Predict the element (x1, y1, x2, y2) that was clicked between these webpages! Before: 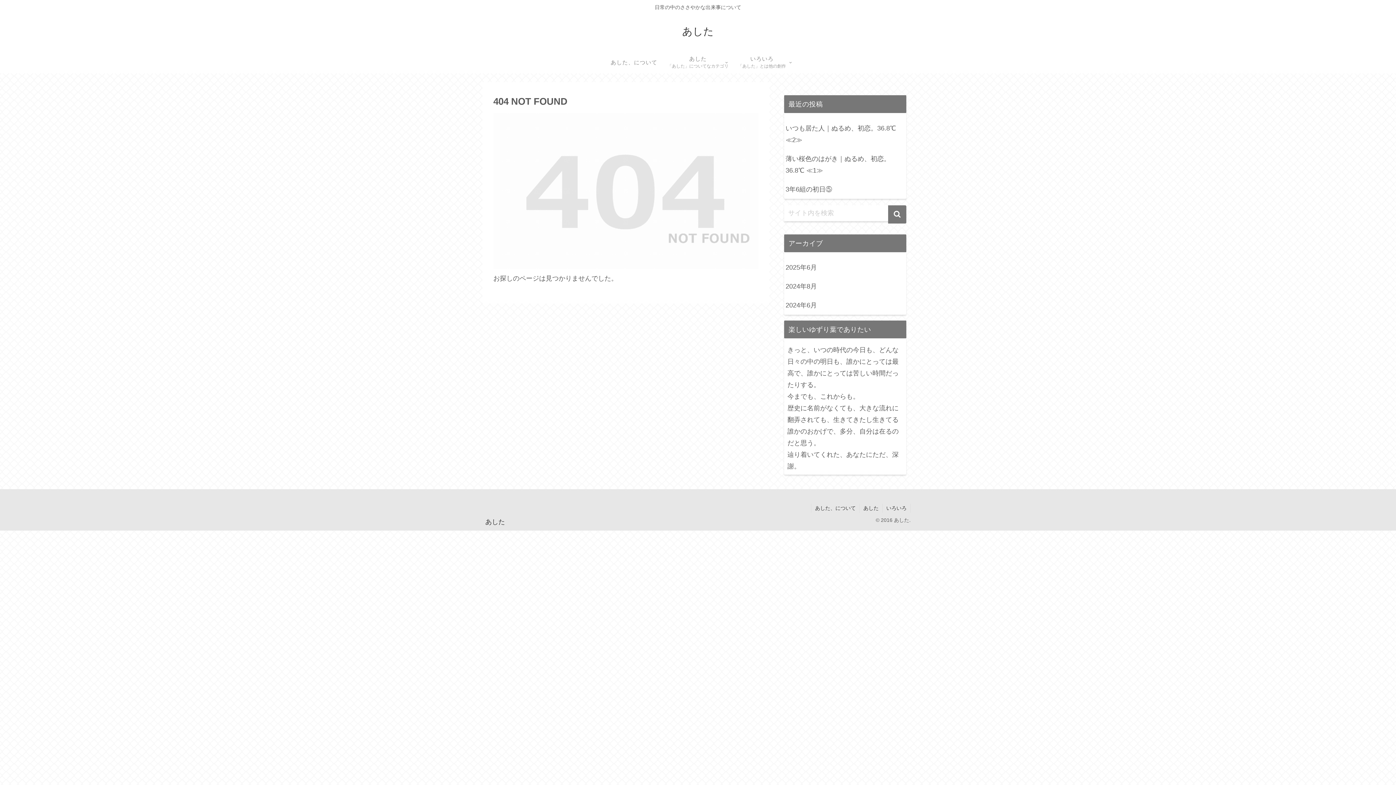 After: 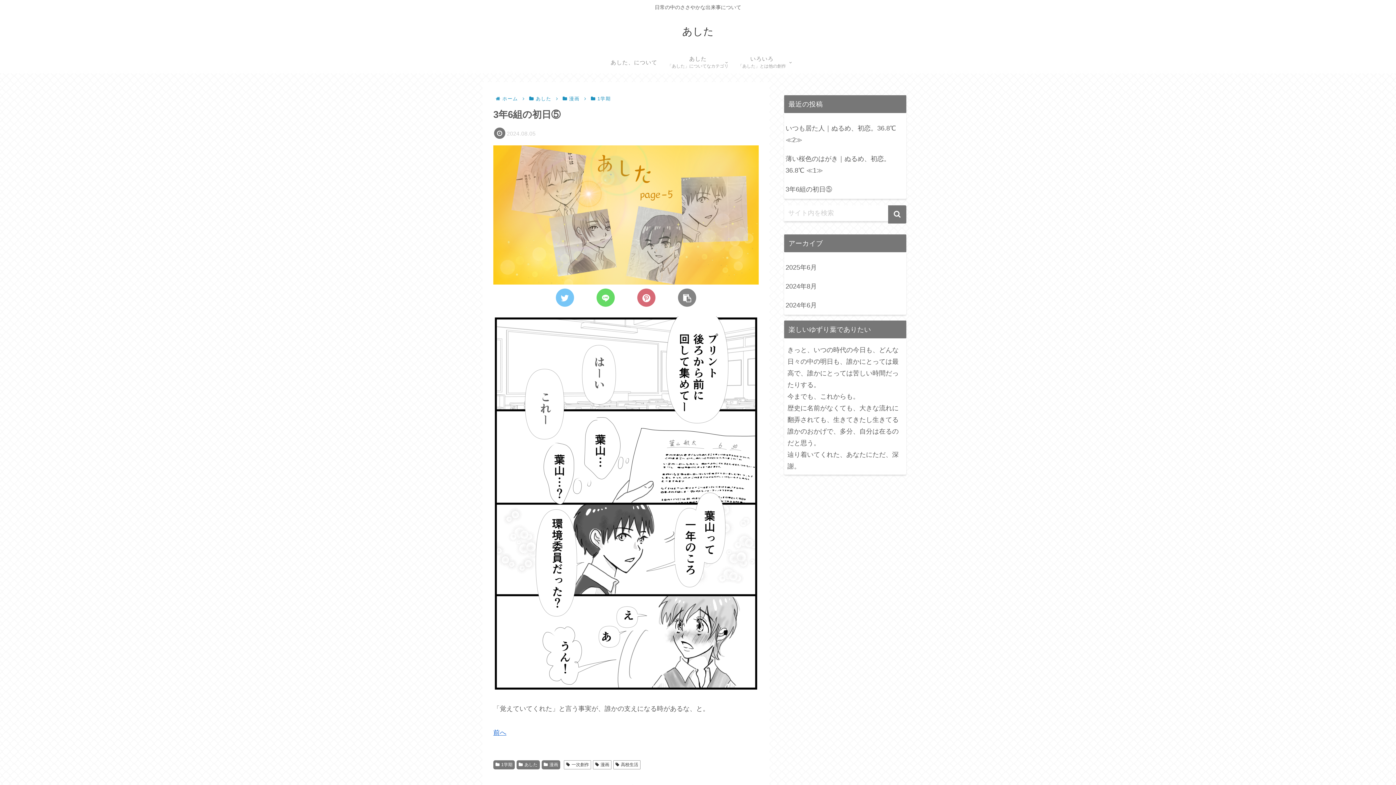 Action: bbox: (784, 179, 906, 198) label: 3年6組の初日⑤